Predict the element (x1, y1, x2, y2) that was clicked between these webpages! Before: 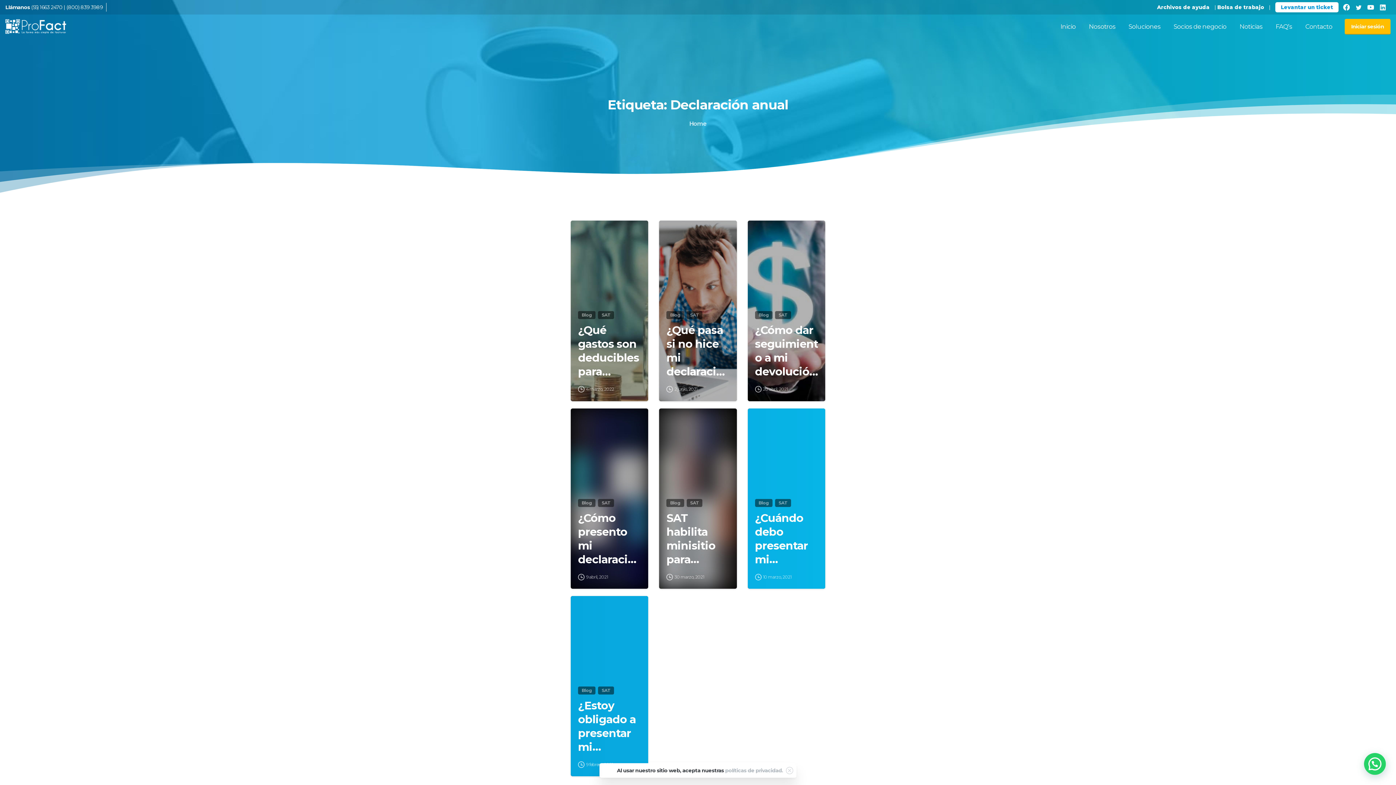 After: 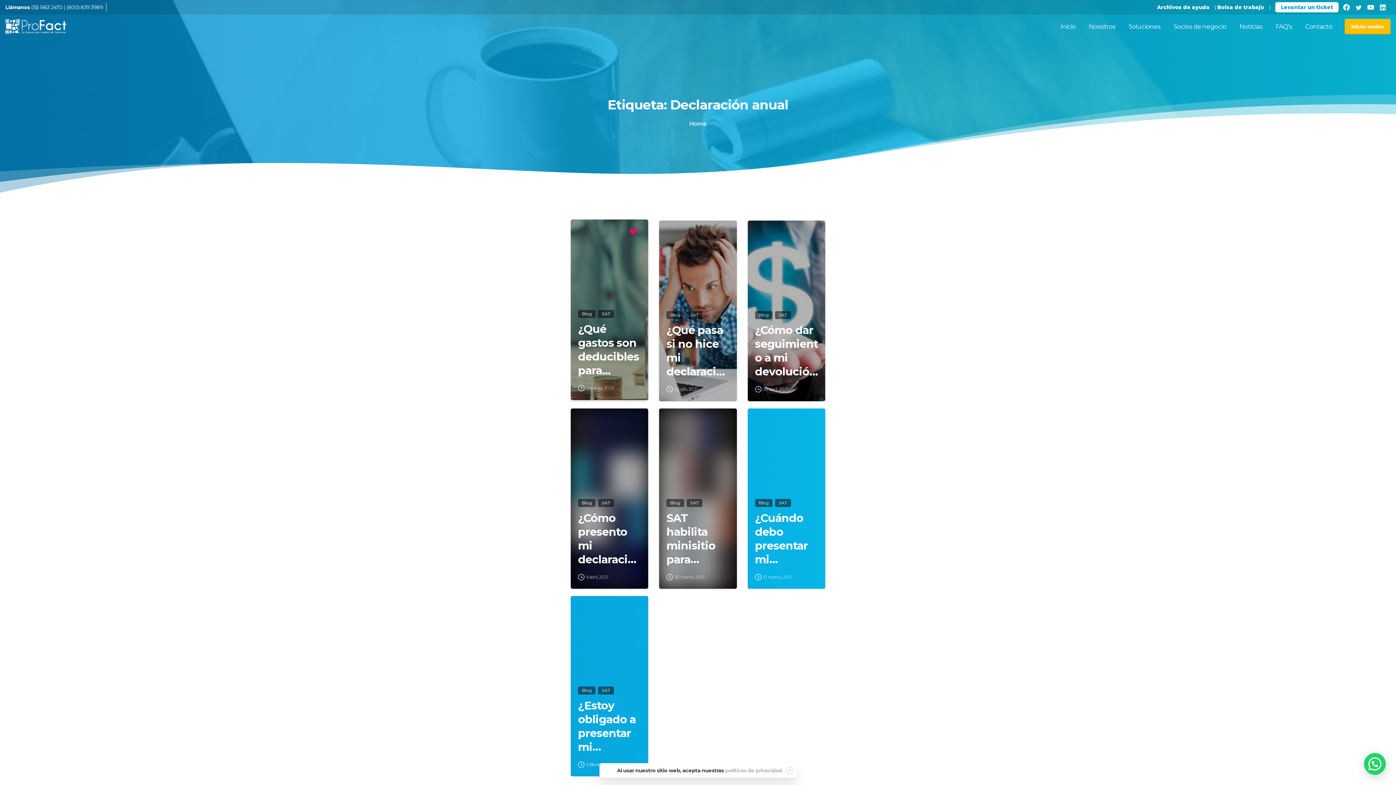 Action: bbox: (629, 228, 641, 236) label: 0